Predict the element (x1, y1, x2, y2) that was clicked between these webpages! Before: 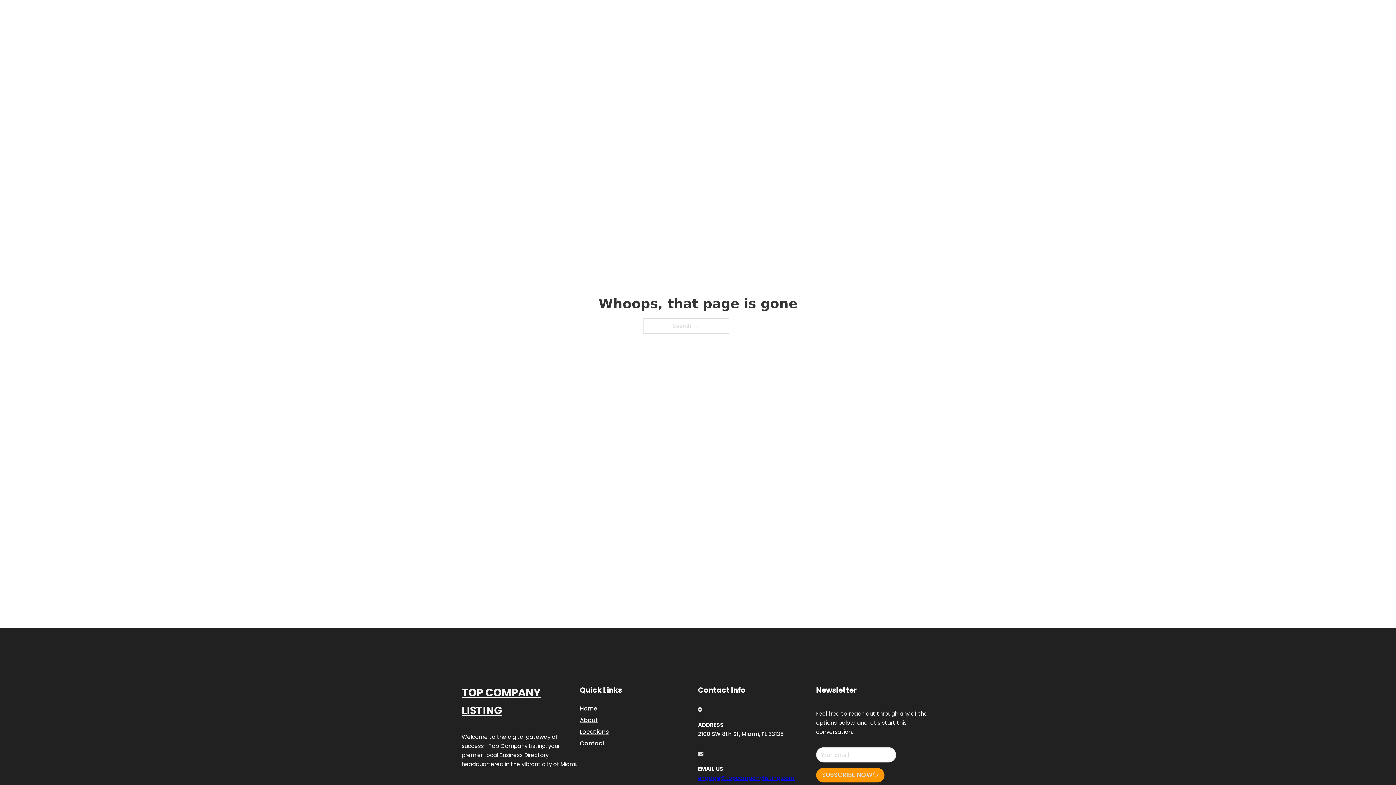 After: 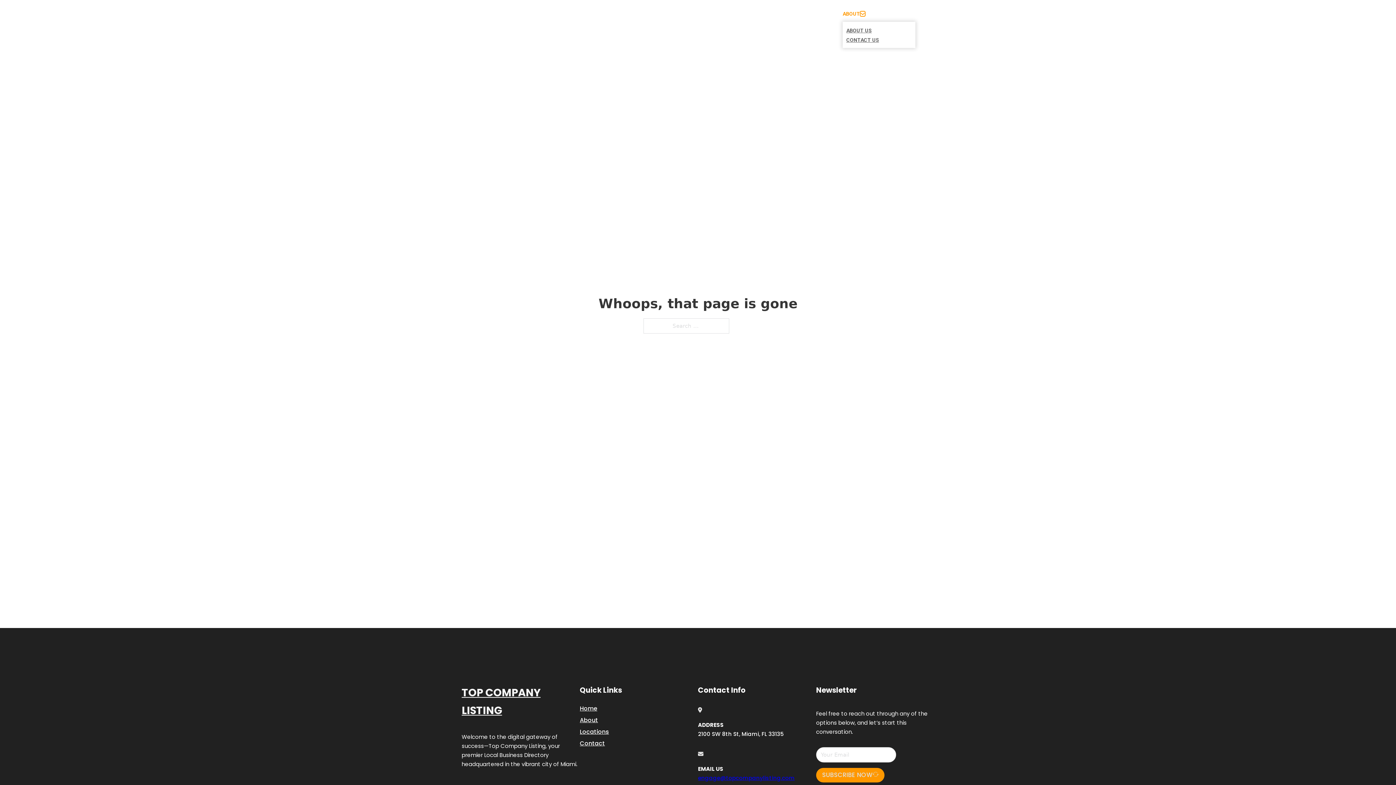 Action: label: Toggle dropdown bbox: (860, 11, 865, 16)